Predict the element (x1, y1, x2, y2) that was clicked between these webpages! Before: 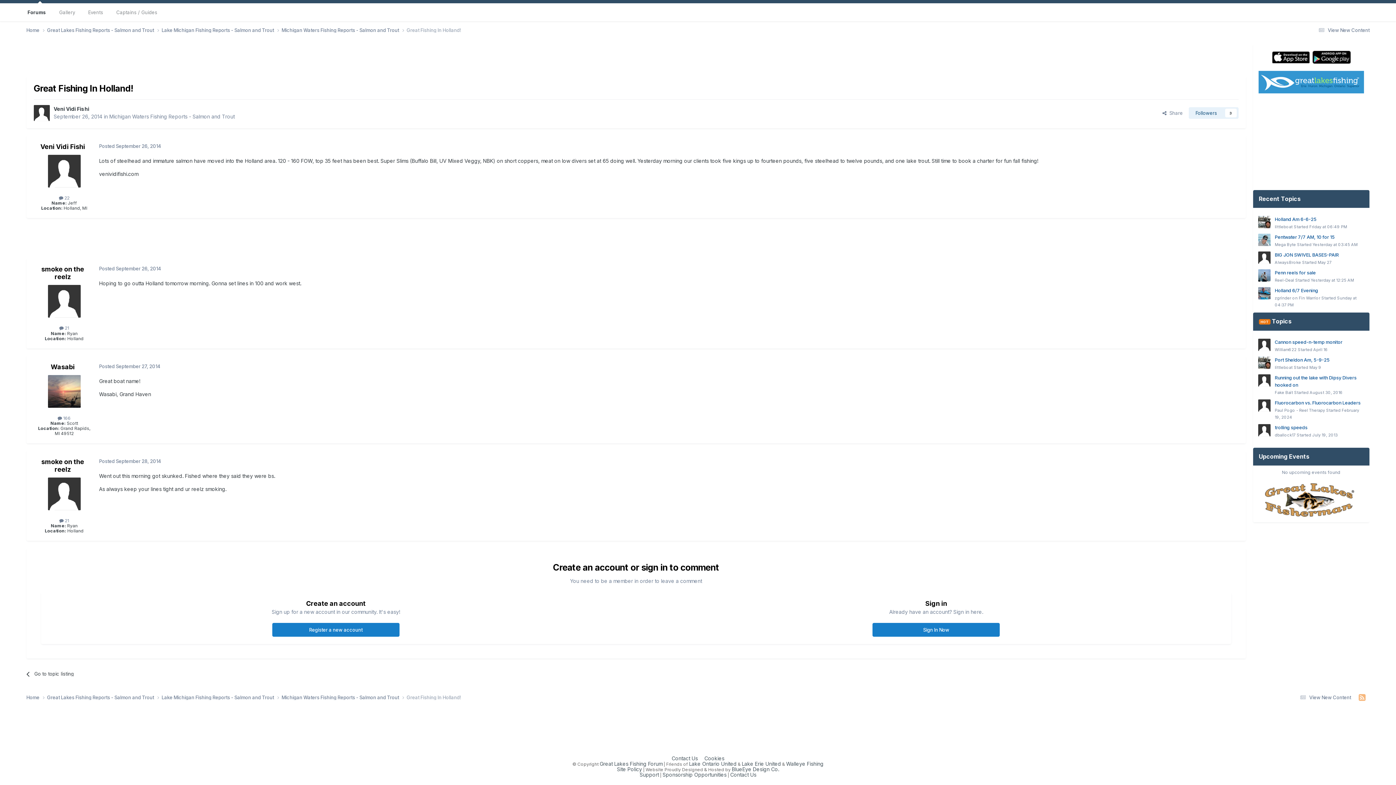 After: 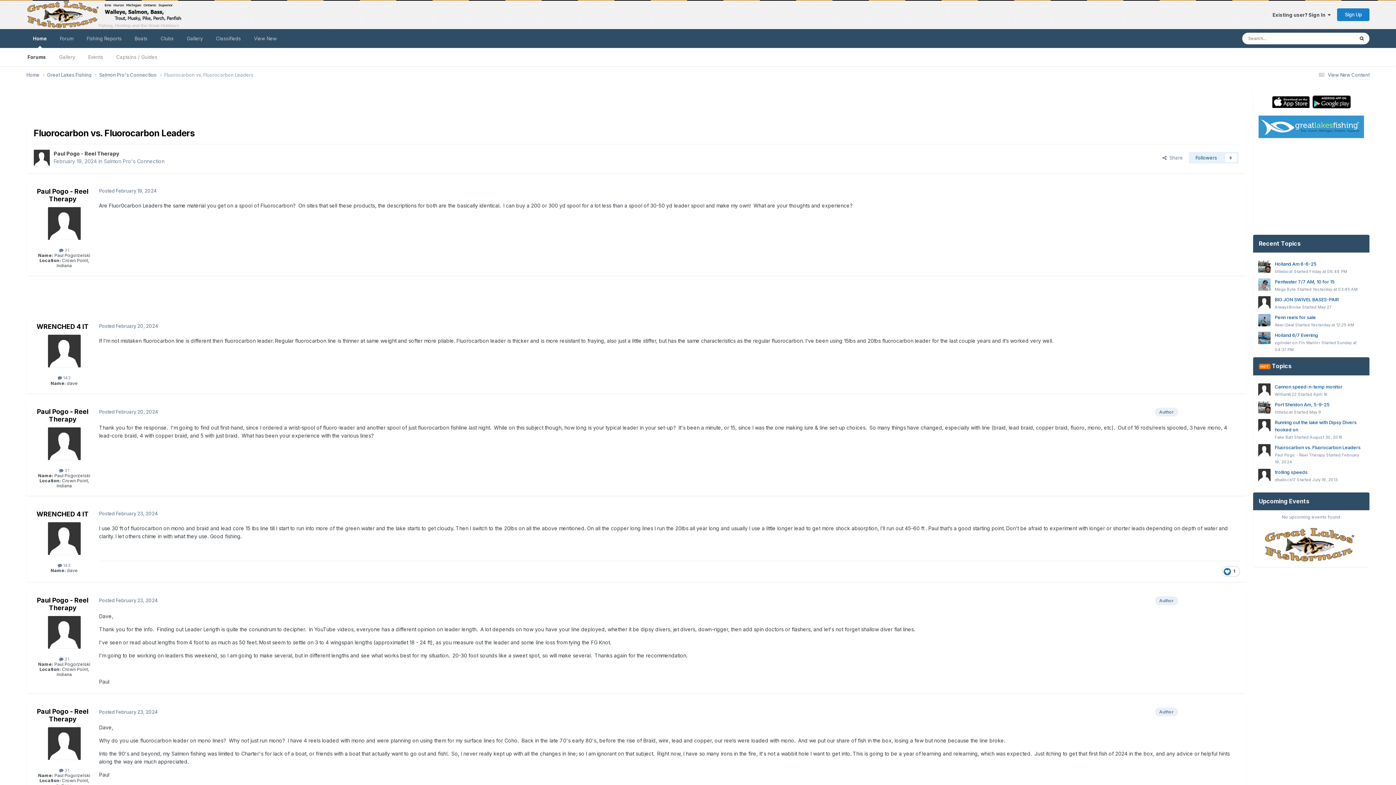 Action: bbox: (1275, 400, 1360, 405) label: Fluorocarbon vs. Fluorocarbon Leaders